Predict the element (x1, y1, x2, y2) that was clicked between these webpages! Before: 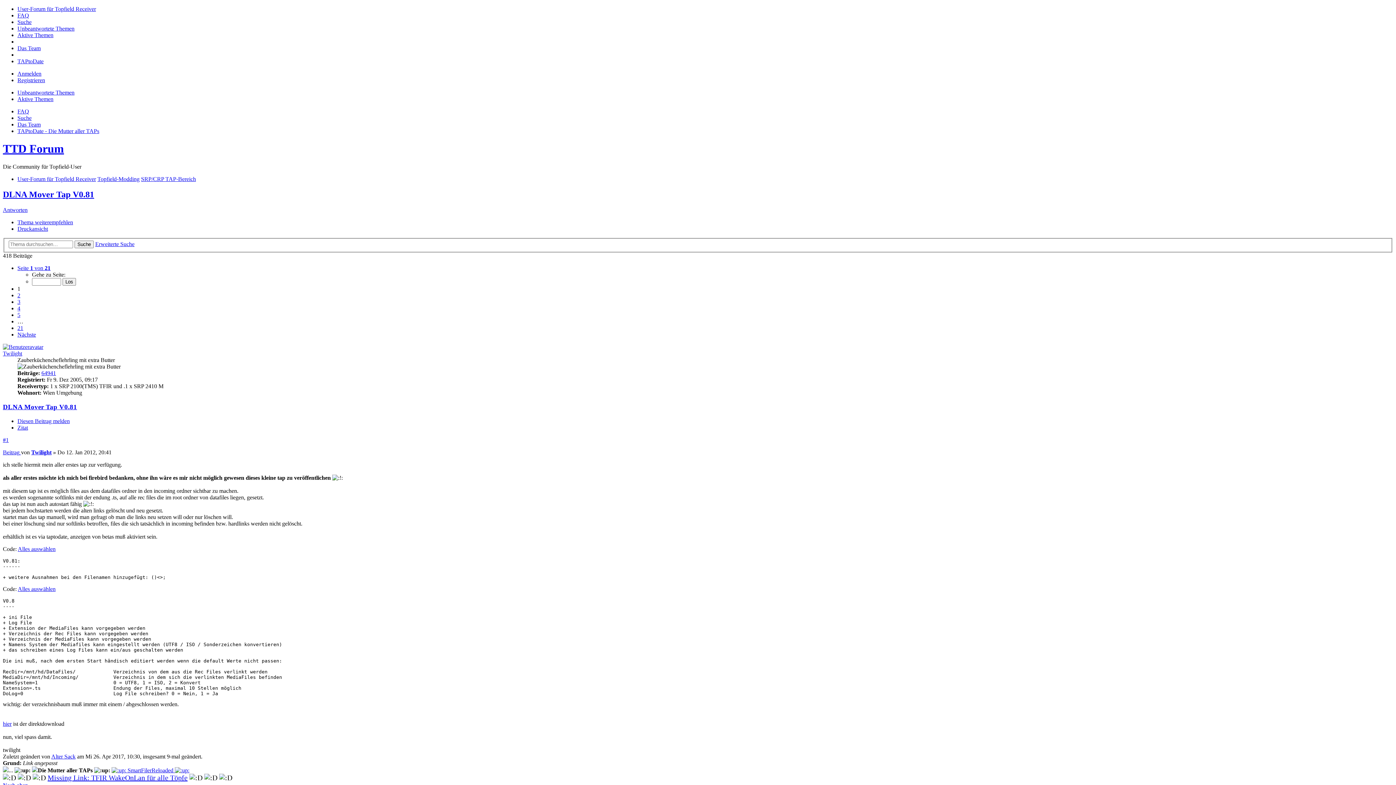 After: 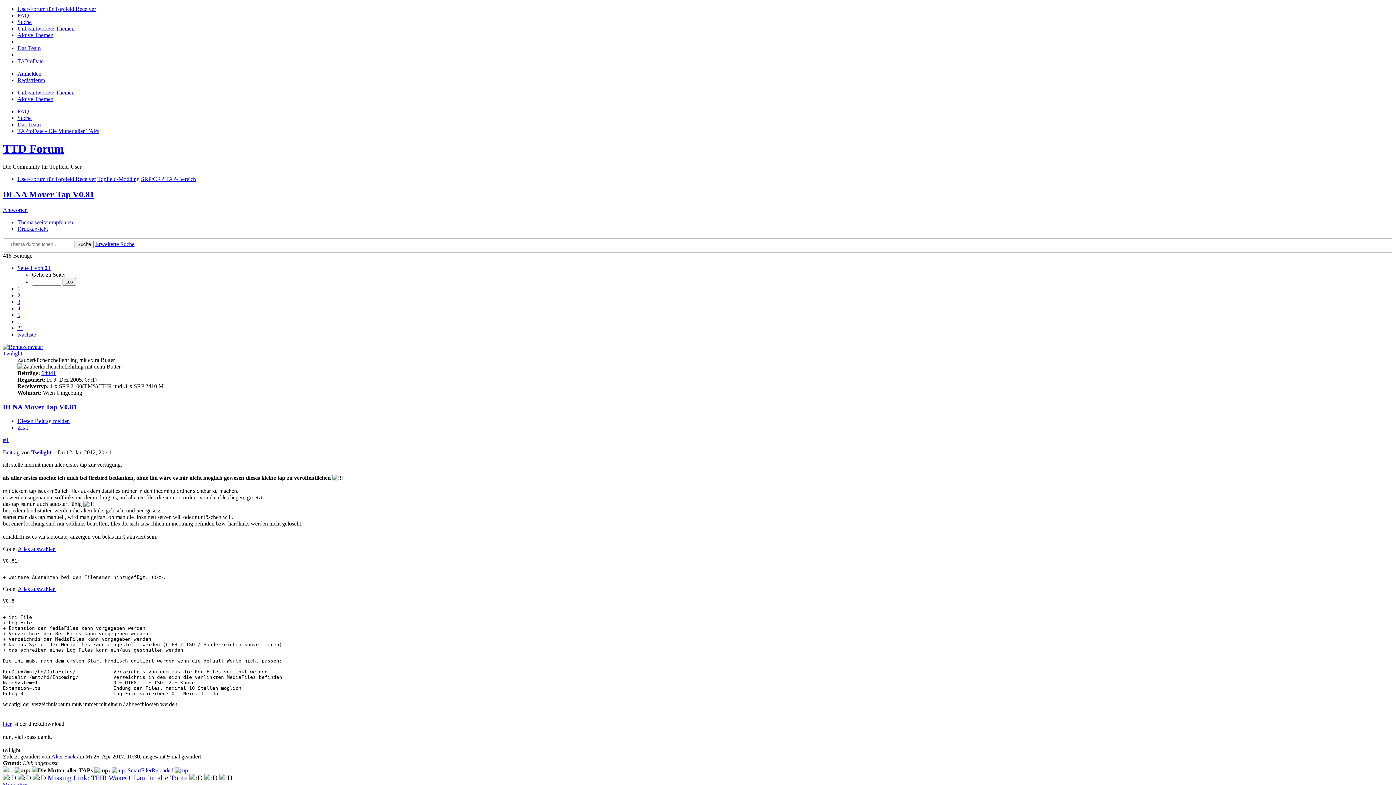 Action: bbox: (17, 546, 55, 552) label: Alles auswählen